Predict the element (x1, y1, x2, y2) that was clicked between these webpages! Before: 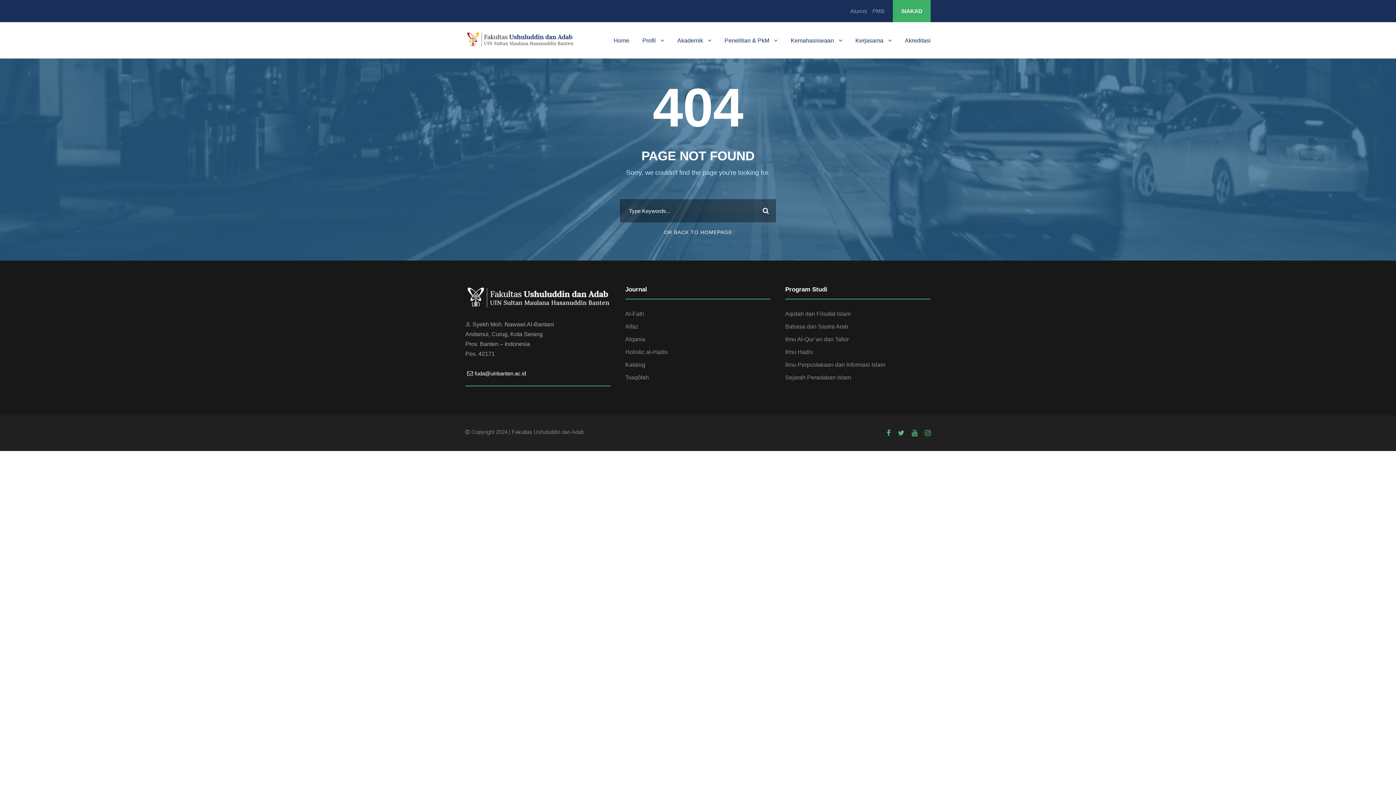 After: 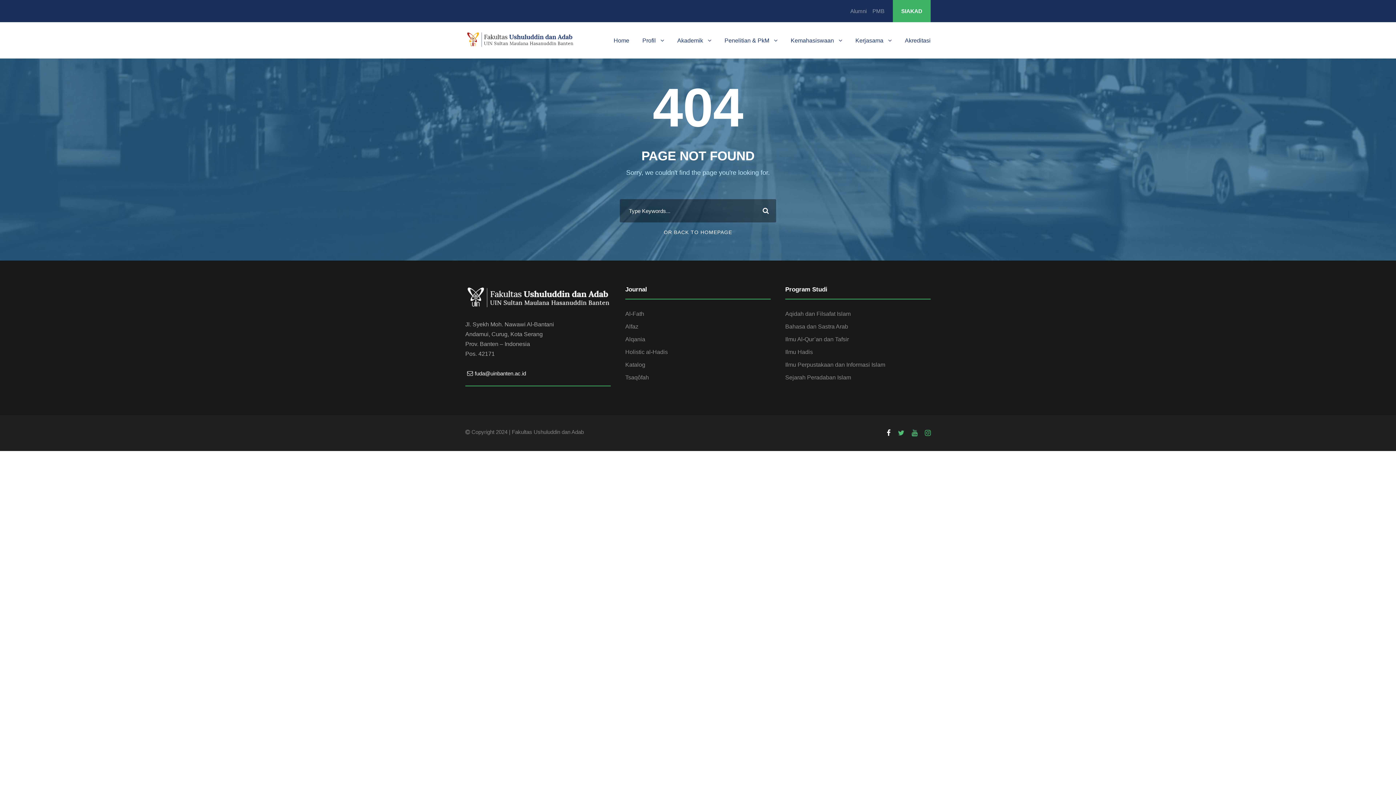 Action: bbox: (886, 427, 890, 439)